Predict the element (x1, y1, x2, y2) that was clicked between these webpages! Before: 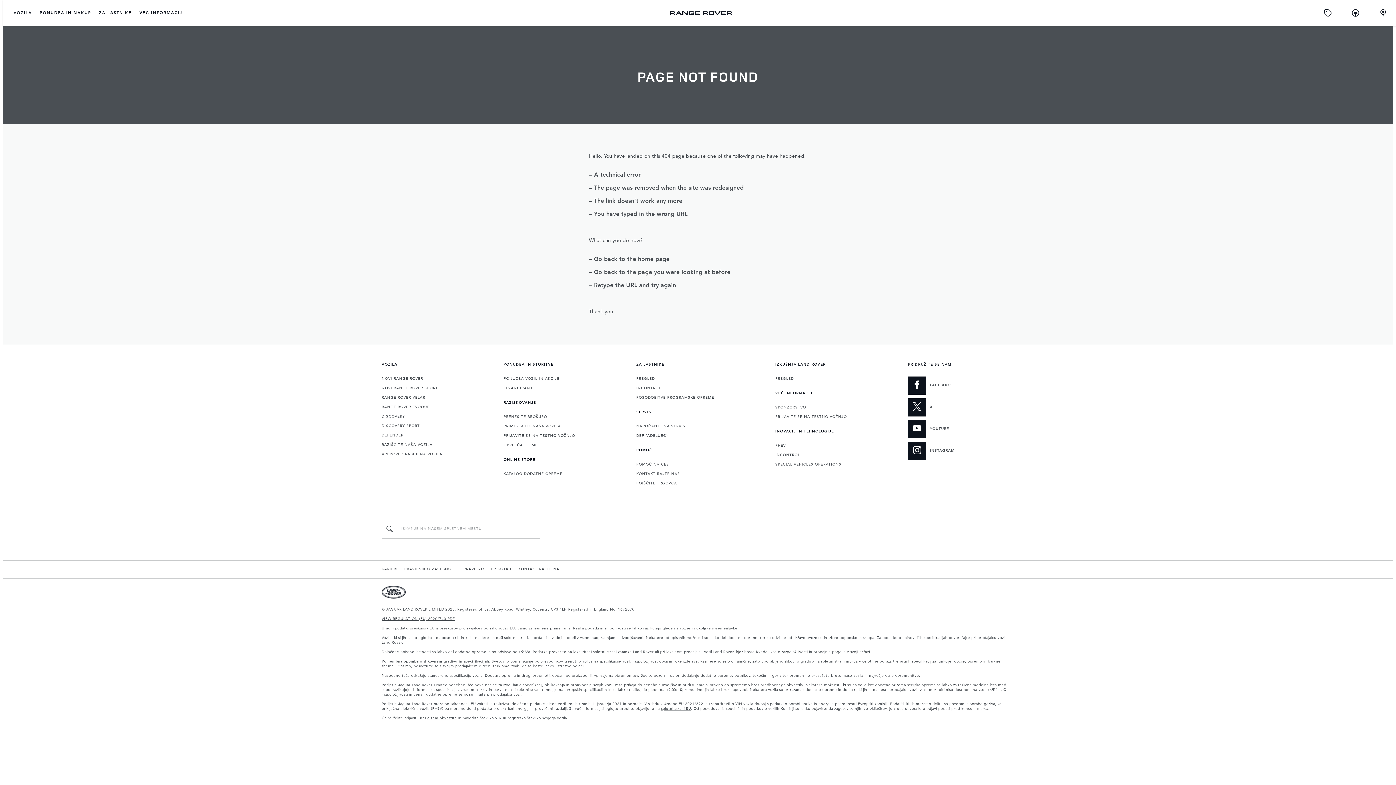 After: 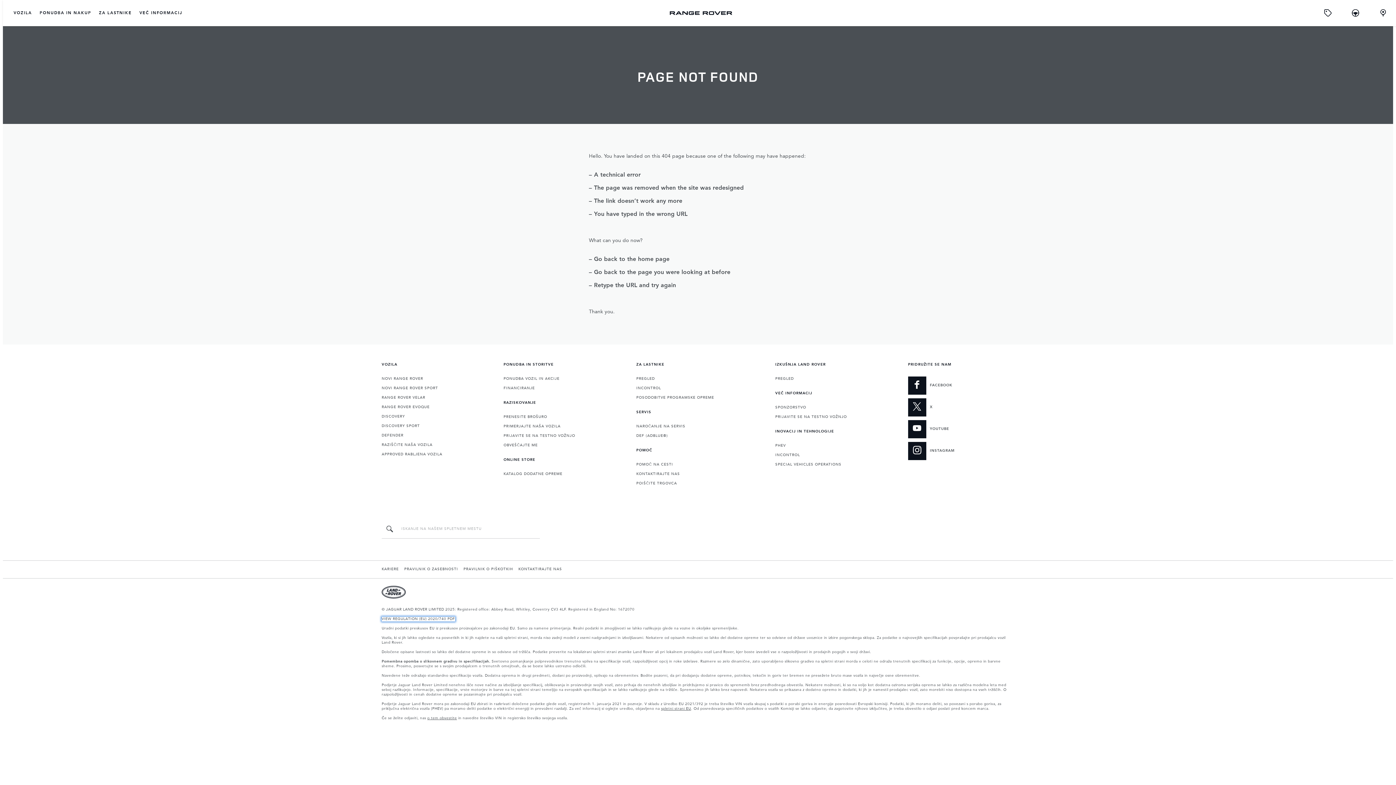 Action: label: VIEW REGULATION (EU) 2020/740 PDF bbox: (381, 617, 455, 621)